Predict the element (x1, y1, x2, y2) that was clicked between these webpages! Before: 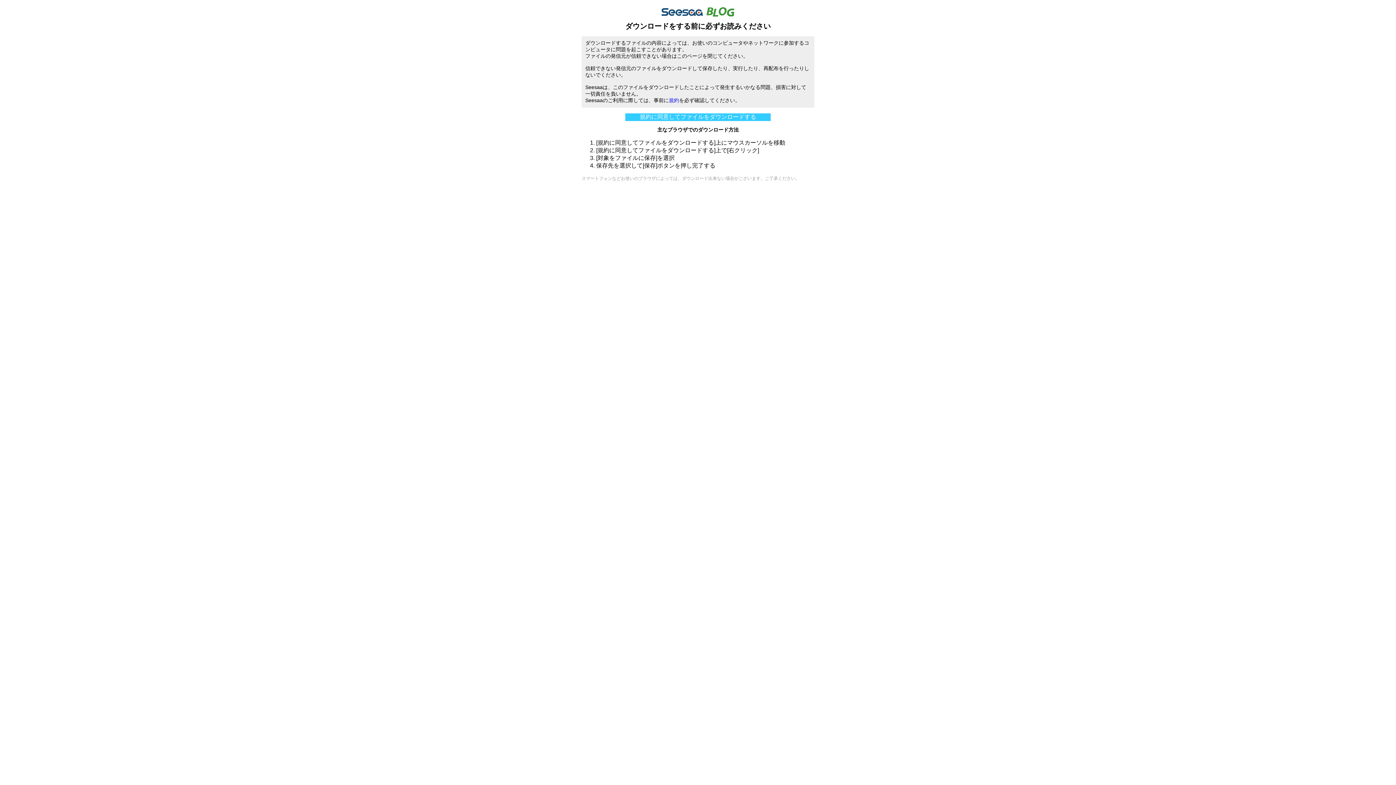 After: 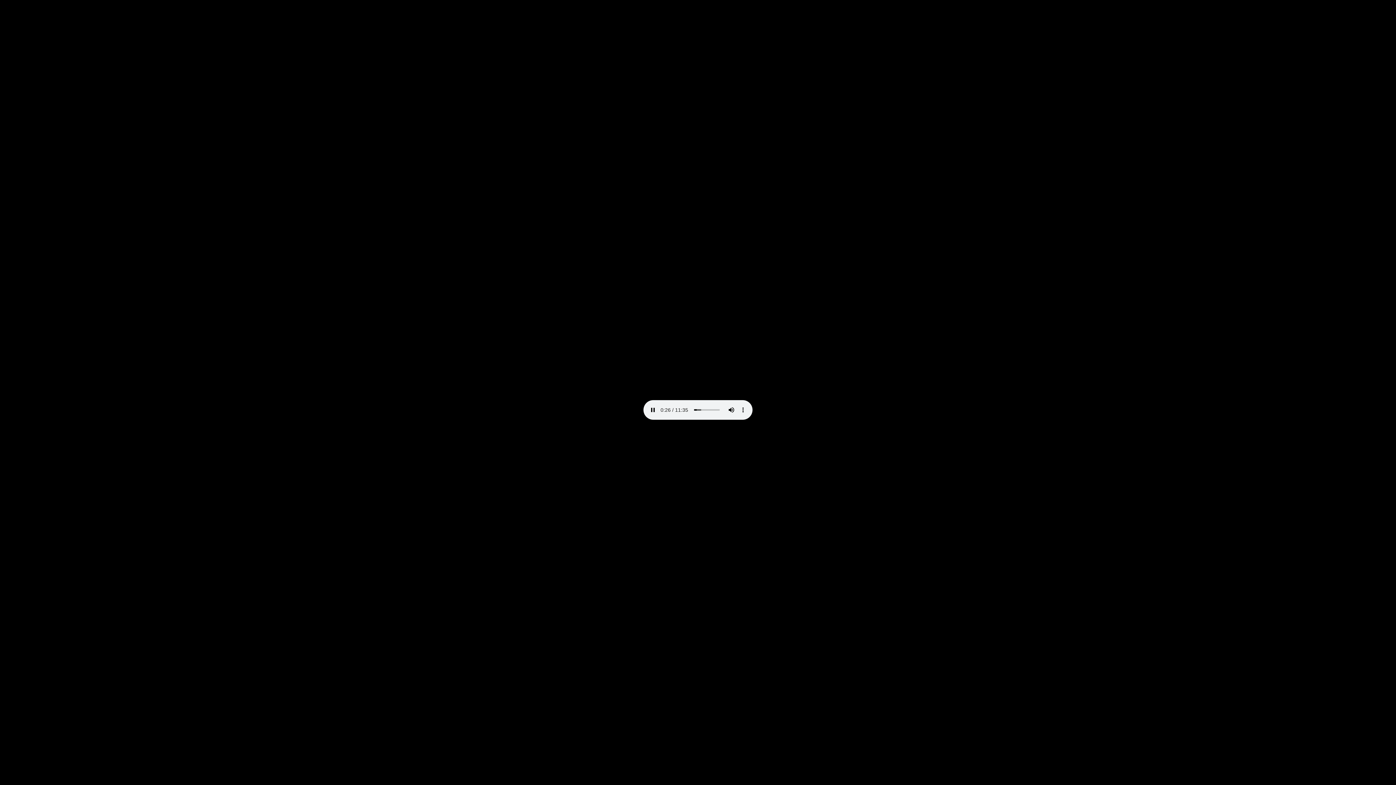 Action: bbox: (625, 113, 770, 120) label: 規約に同意してファイルをダウンロードする